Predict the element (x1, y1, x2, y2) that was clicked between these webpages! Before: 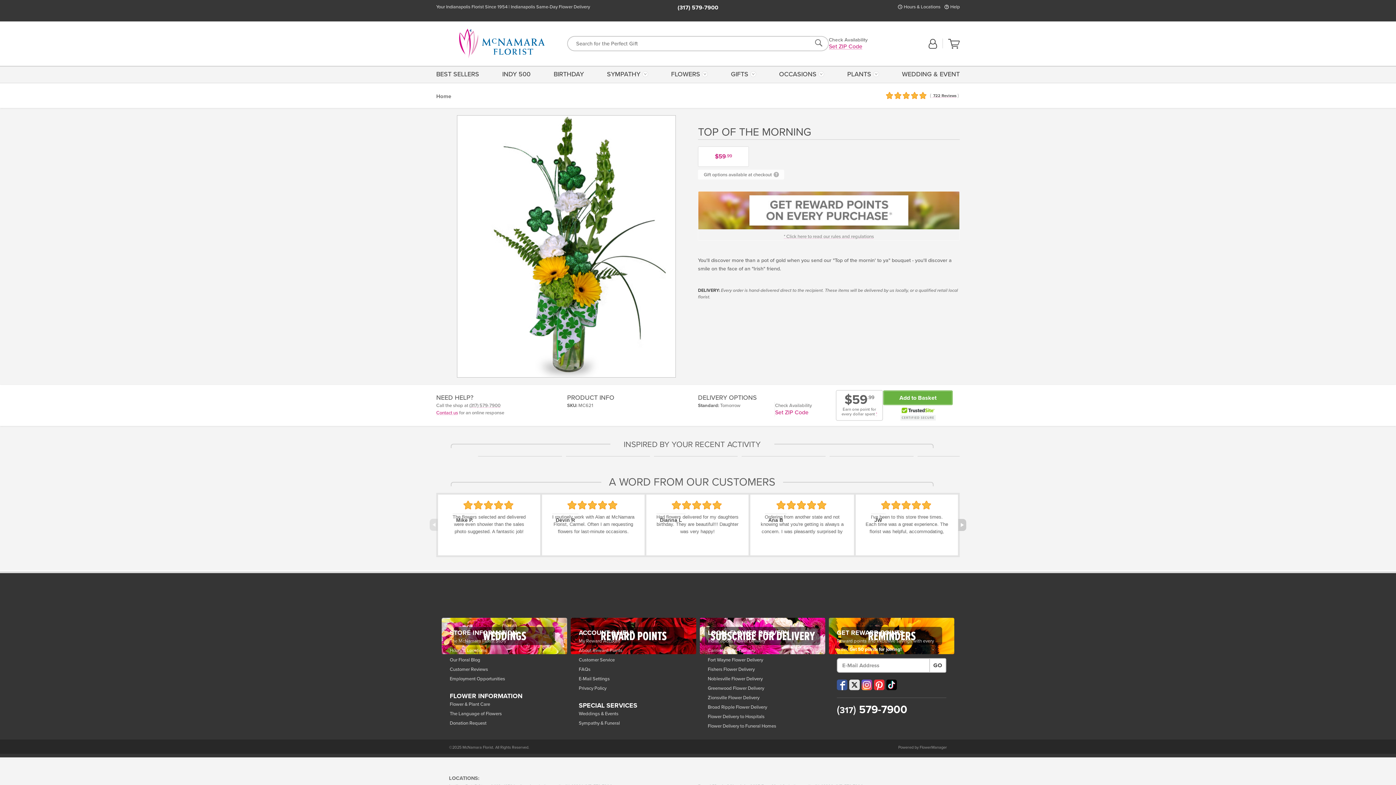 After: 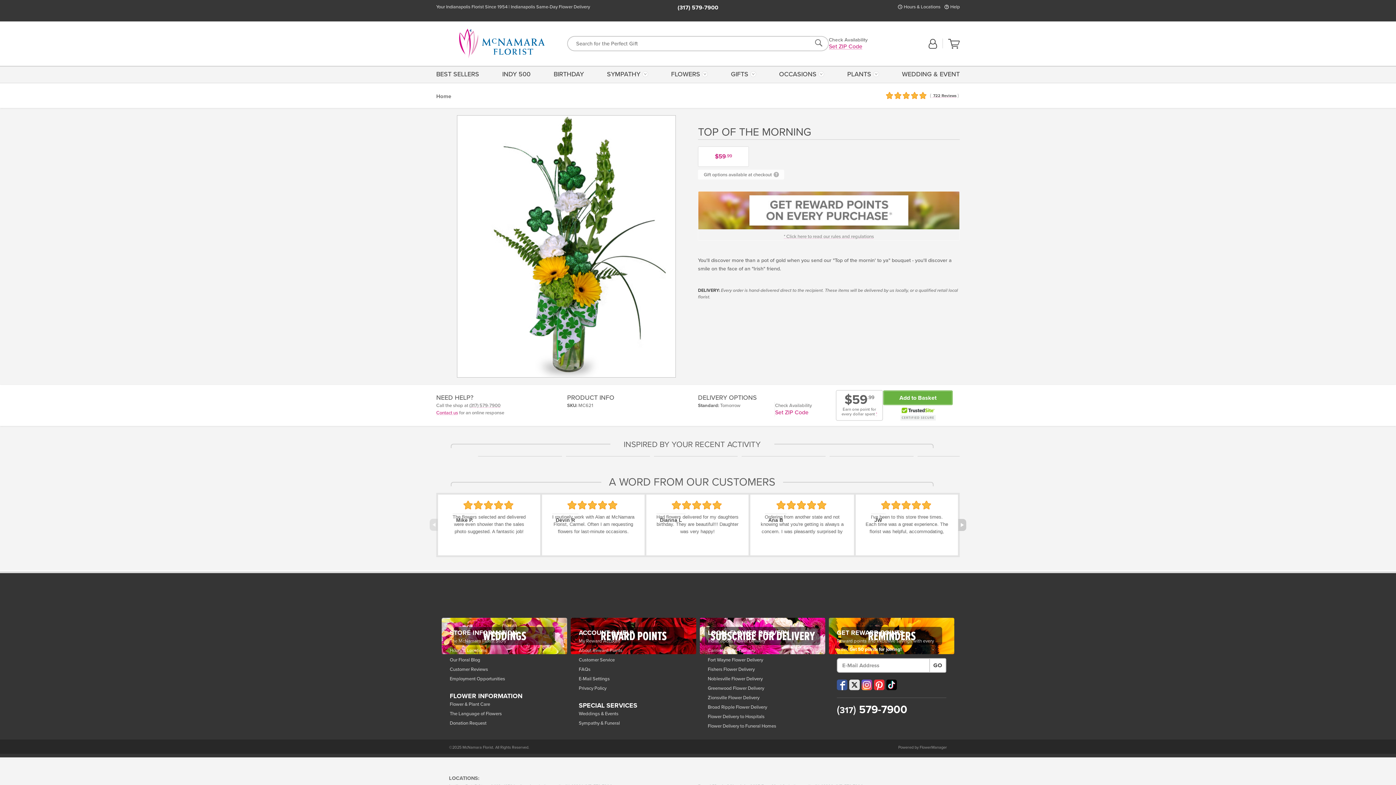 Action: bbox: (919, 745, 947, 750) label: FlowerManager